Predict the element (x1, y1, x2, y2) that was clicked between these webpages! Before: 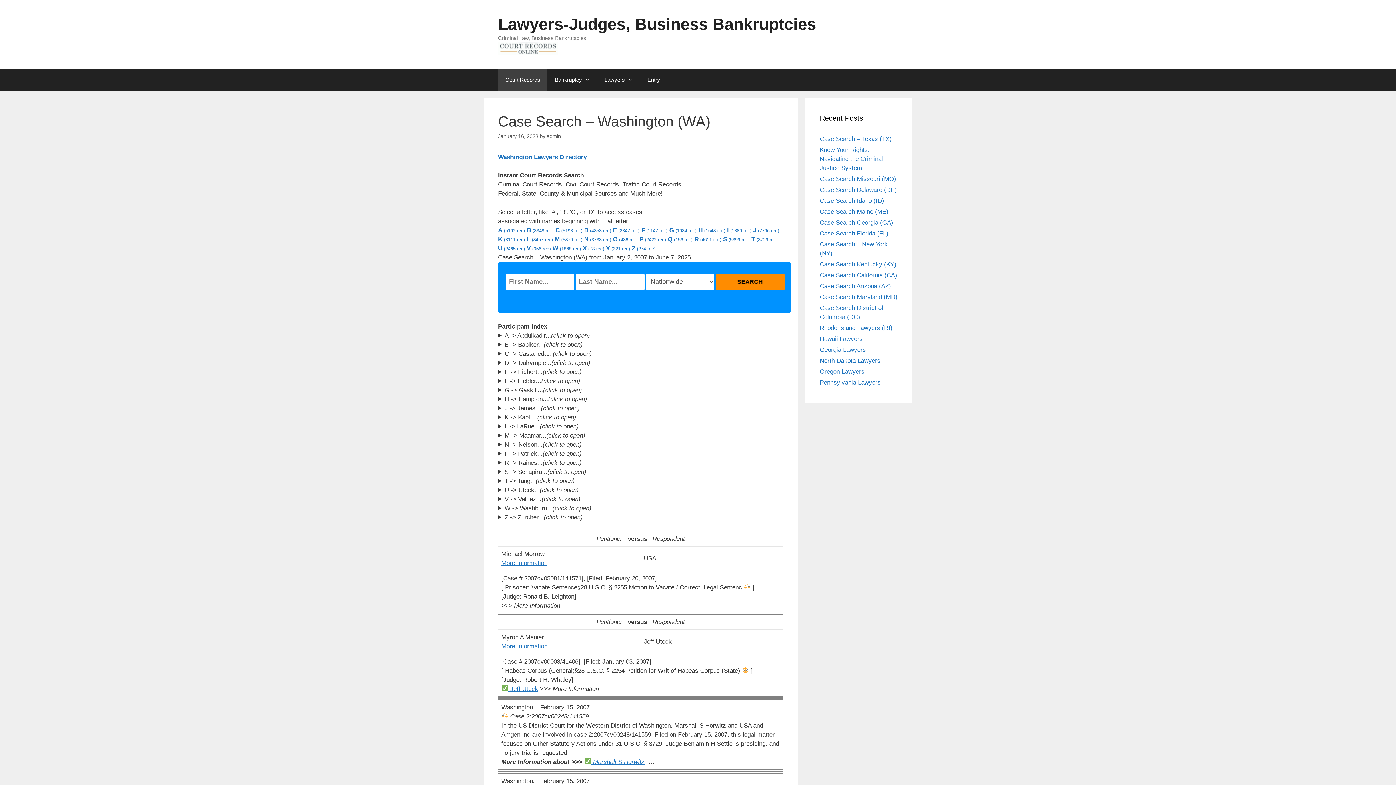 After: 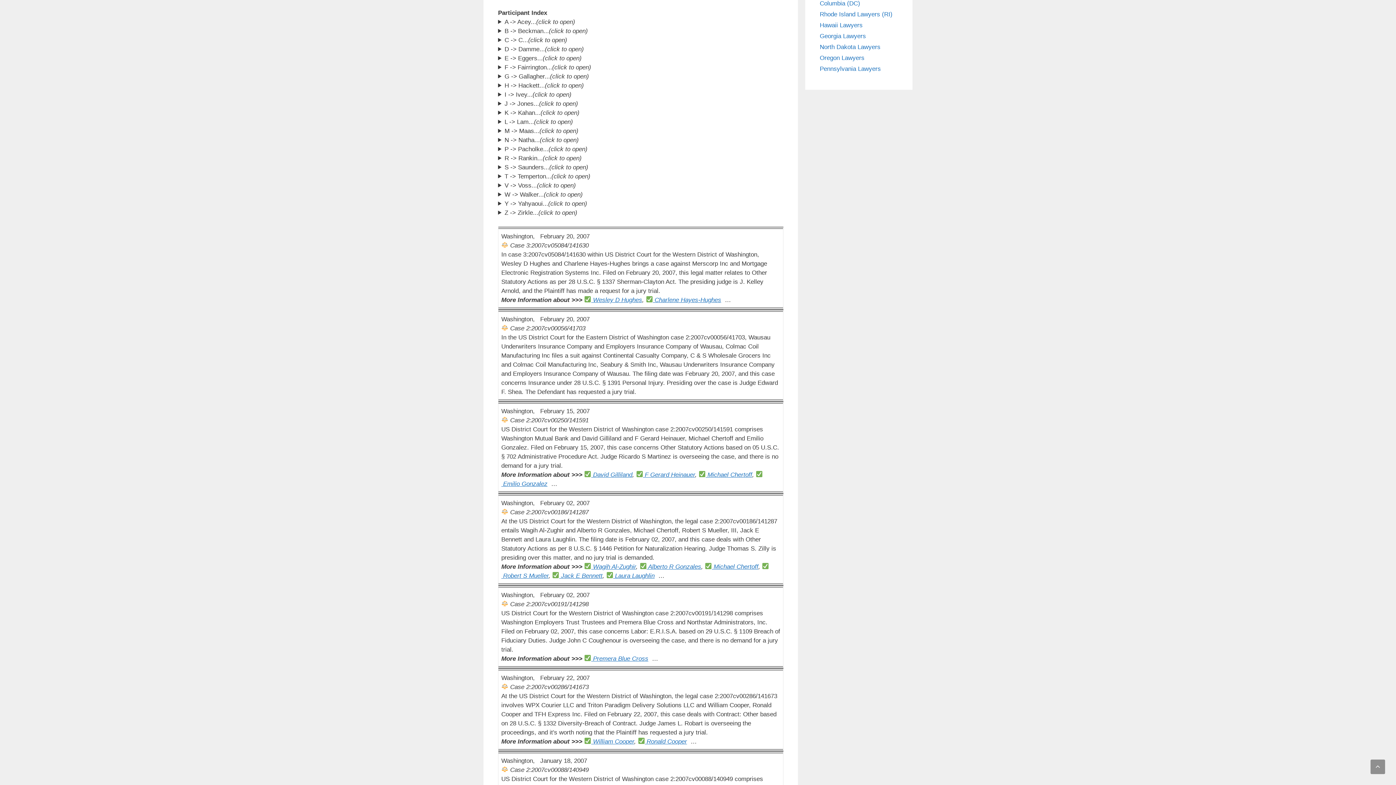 Action: bbox: (552, 244, 581, 251) label: W (1868 rec)